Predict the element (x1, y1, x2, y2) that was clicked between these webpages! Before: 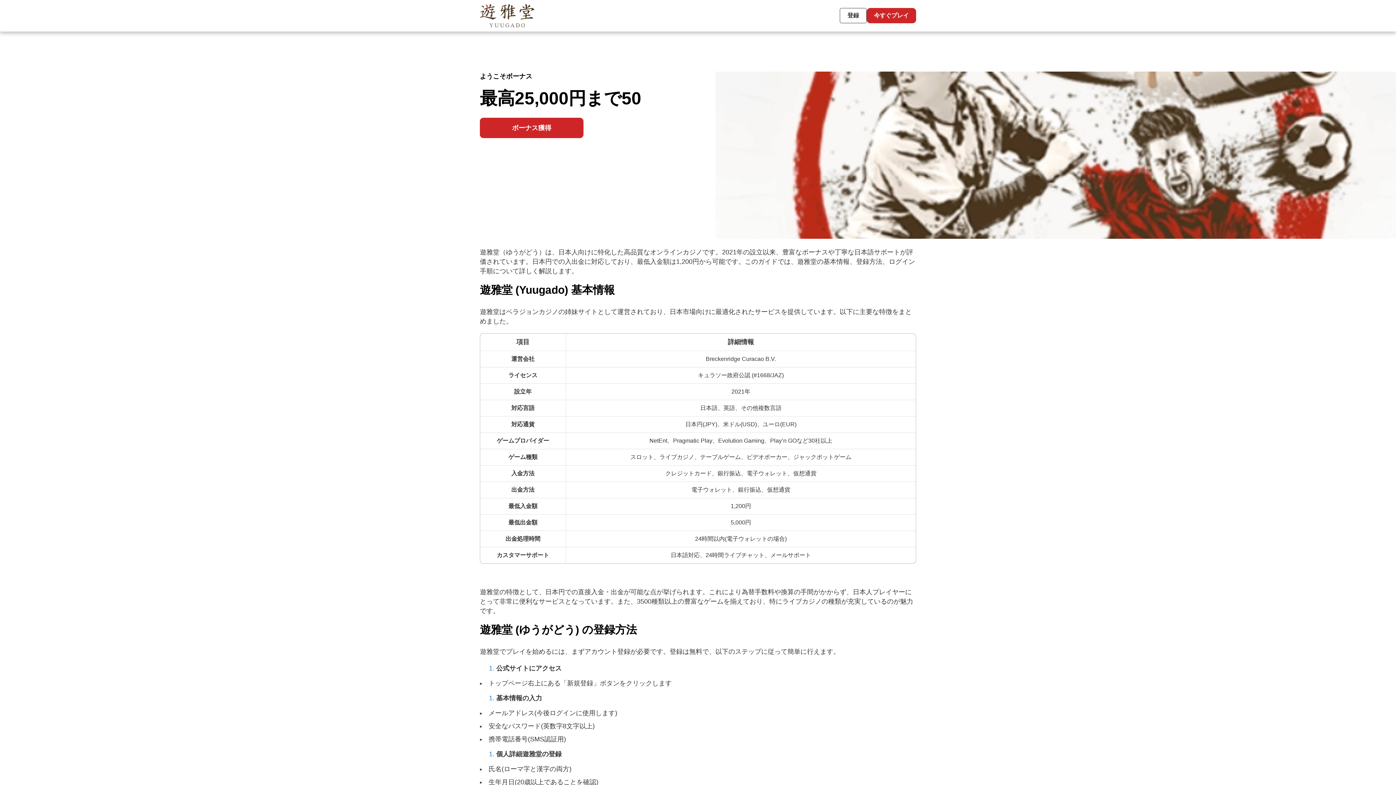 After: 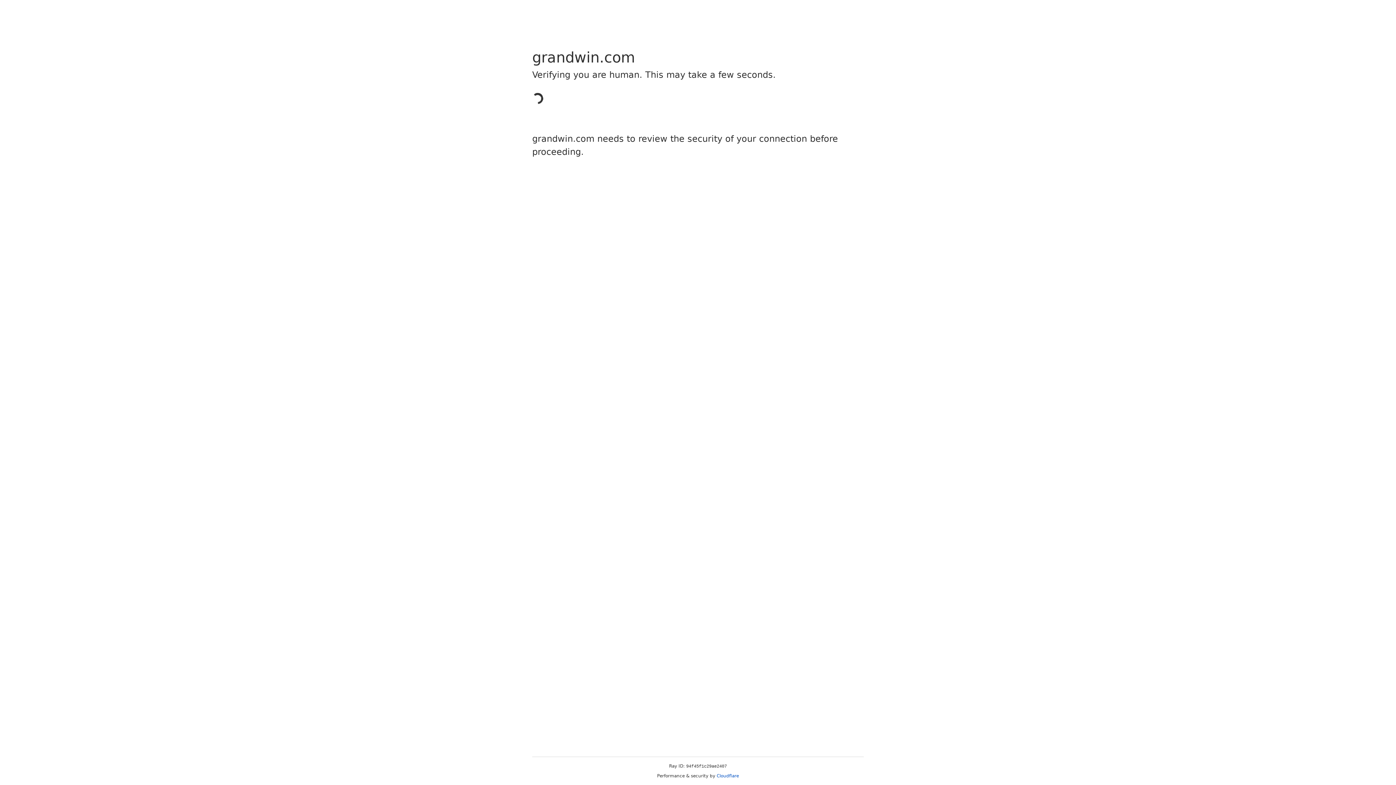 Action: bbox: (866, 8, 916, 23) label: 今すぐプレイ